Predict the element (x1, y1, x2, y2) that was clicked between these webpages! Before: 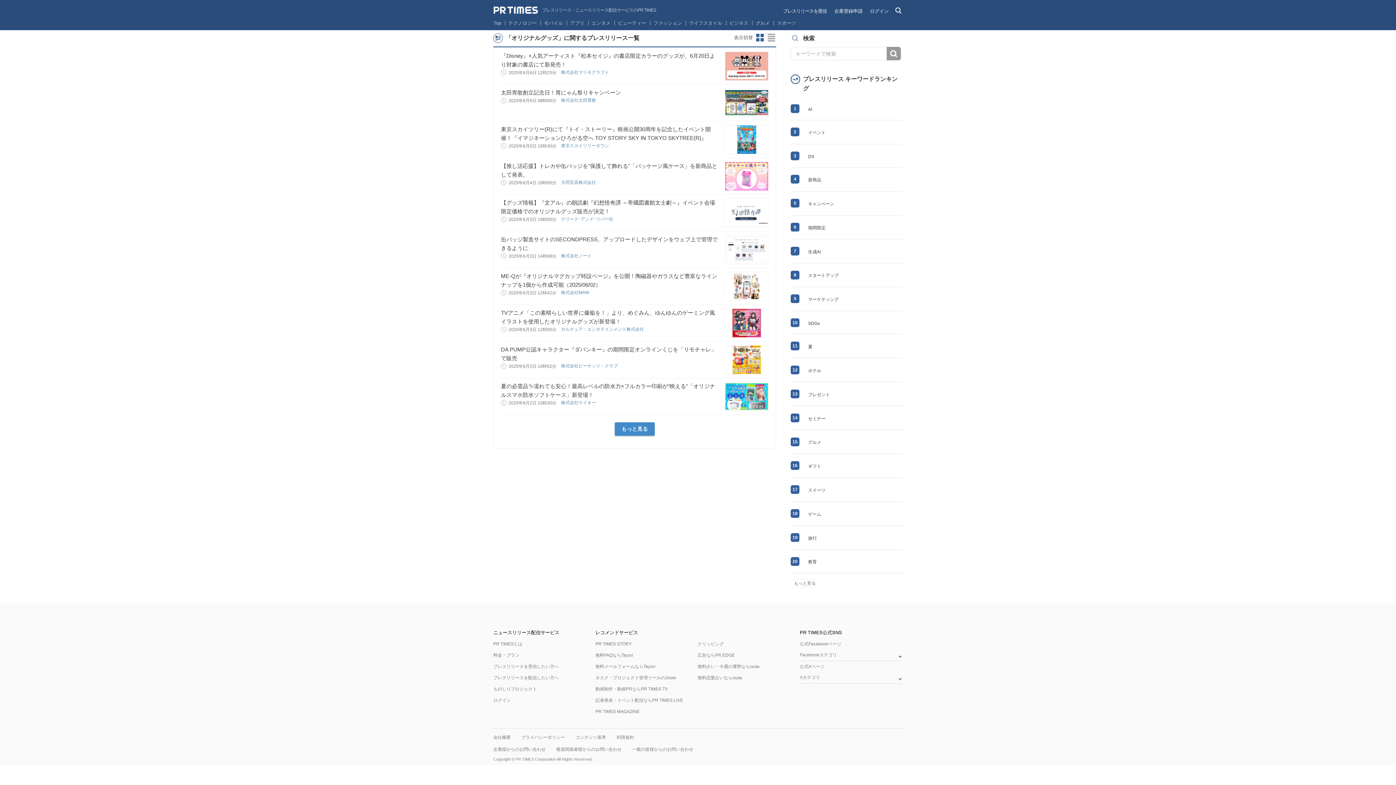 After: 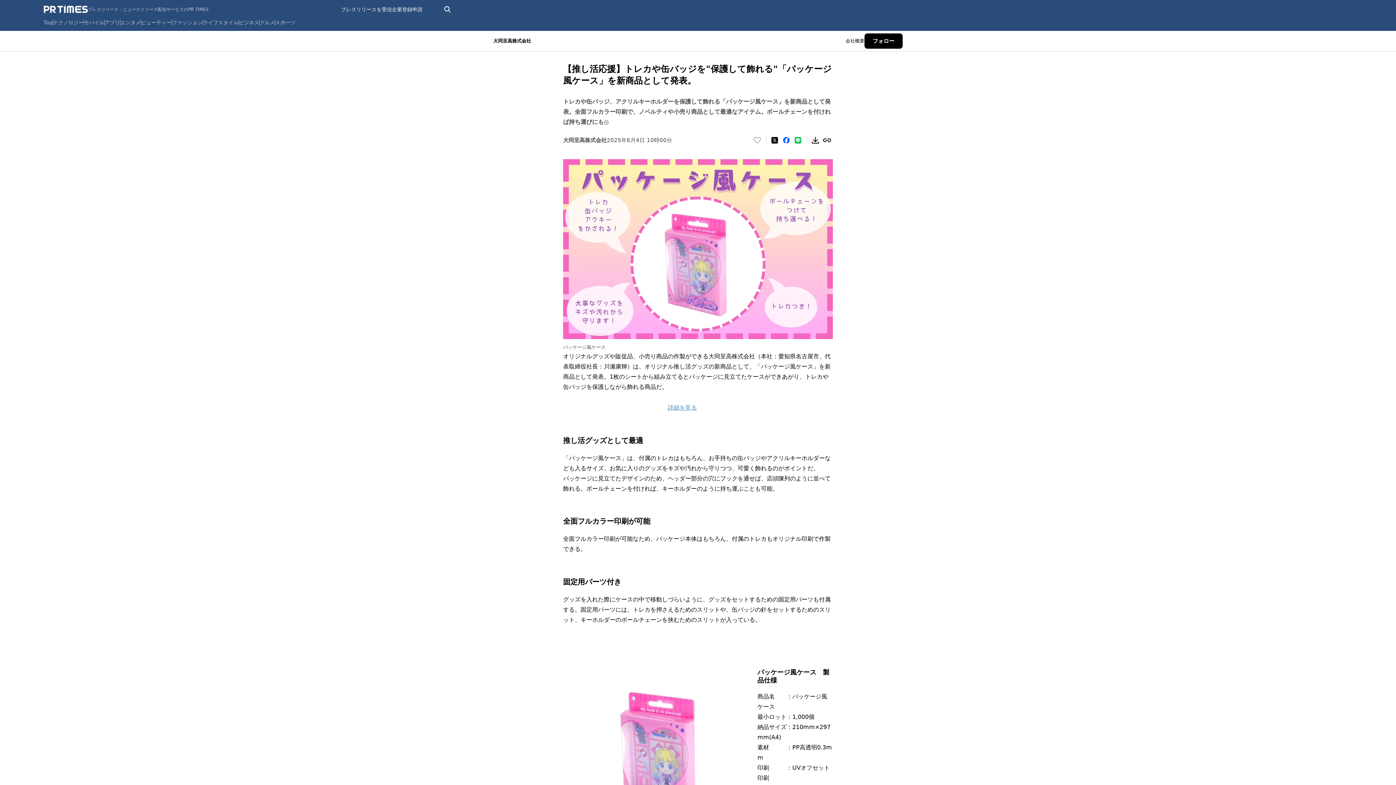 Action: bbox: (725, 161, 768, 190)